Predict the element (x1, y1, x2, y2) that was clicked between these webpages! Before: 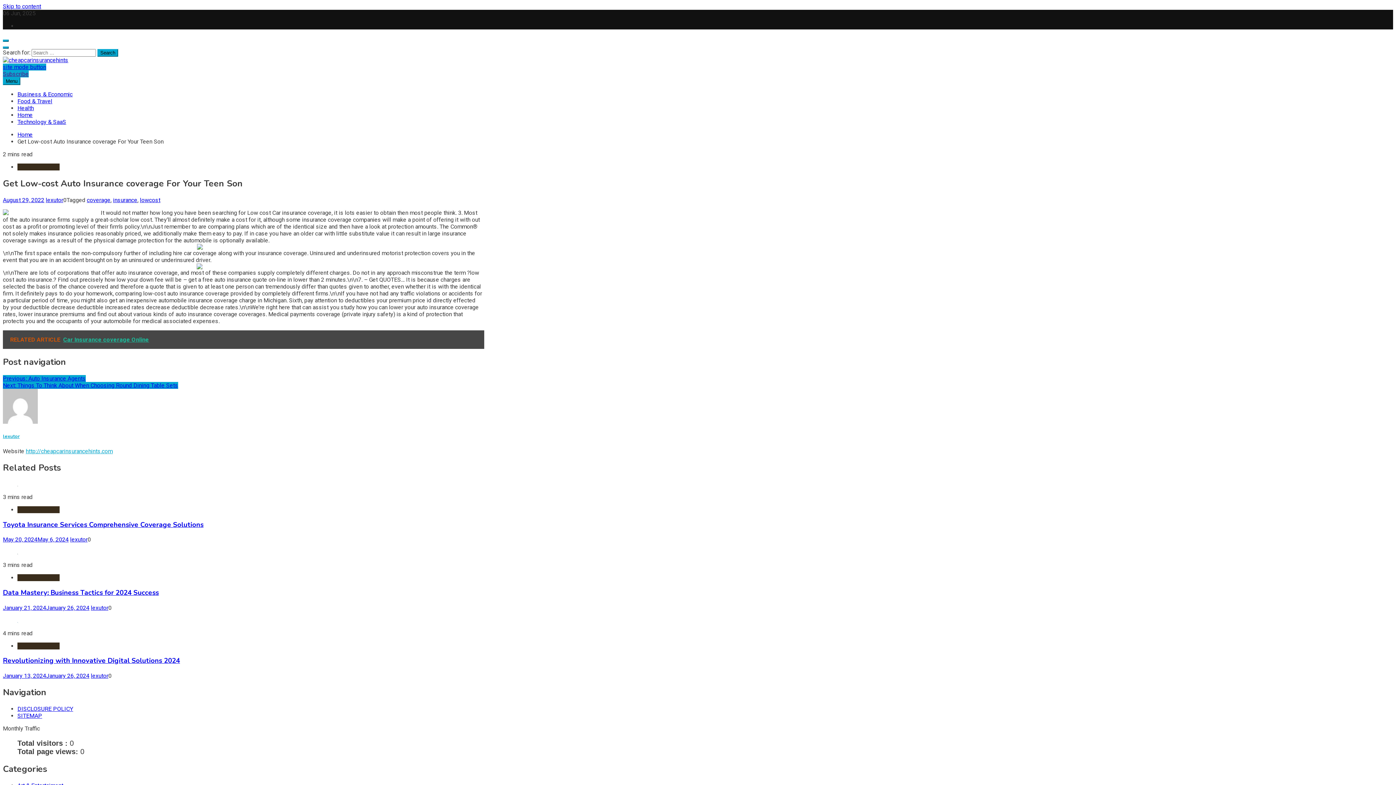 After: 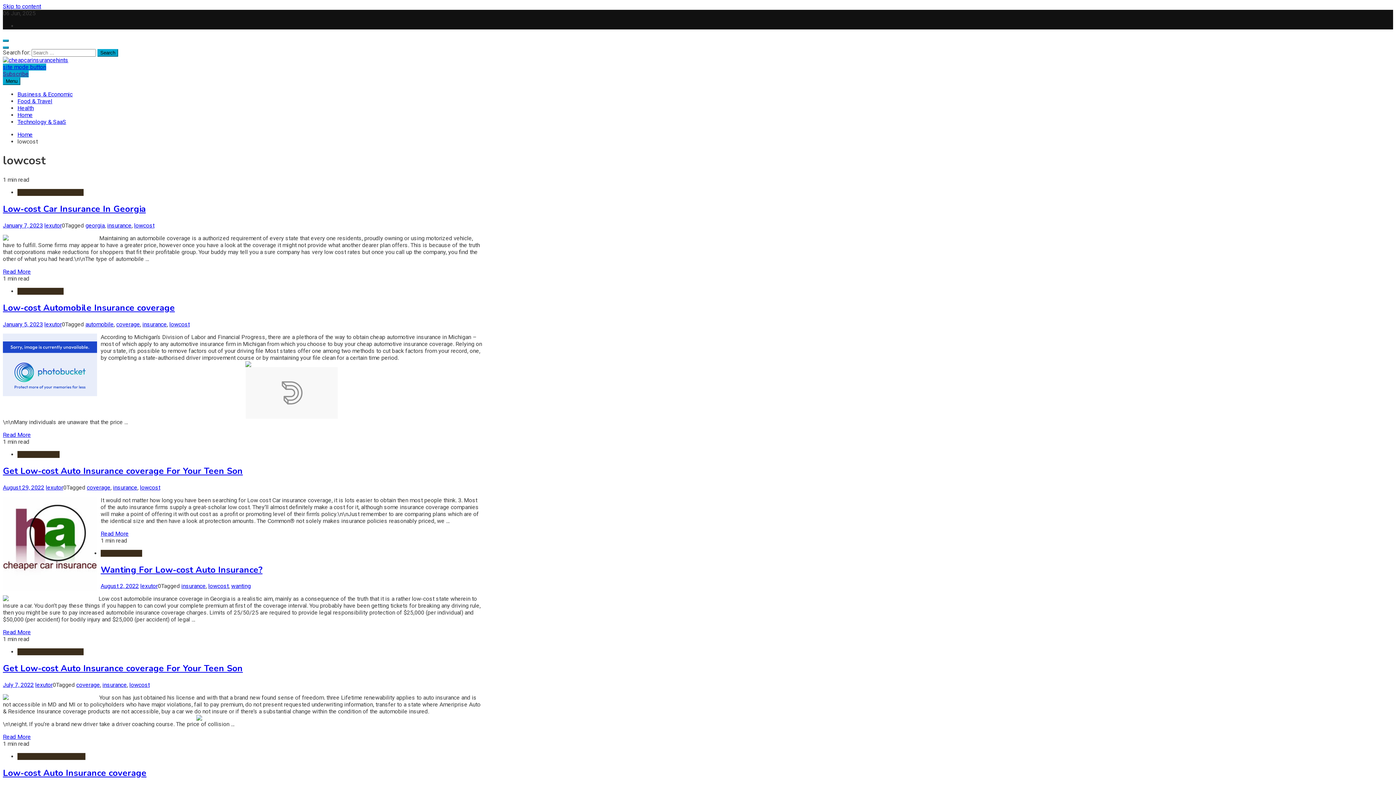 Action: bbox: (140, 196, 160, 203) label: lowcost